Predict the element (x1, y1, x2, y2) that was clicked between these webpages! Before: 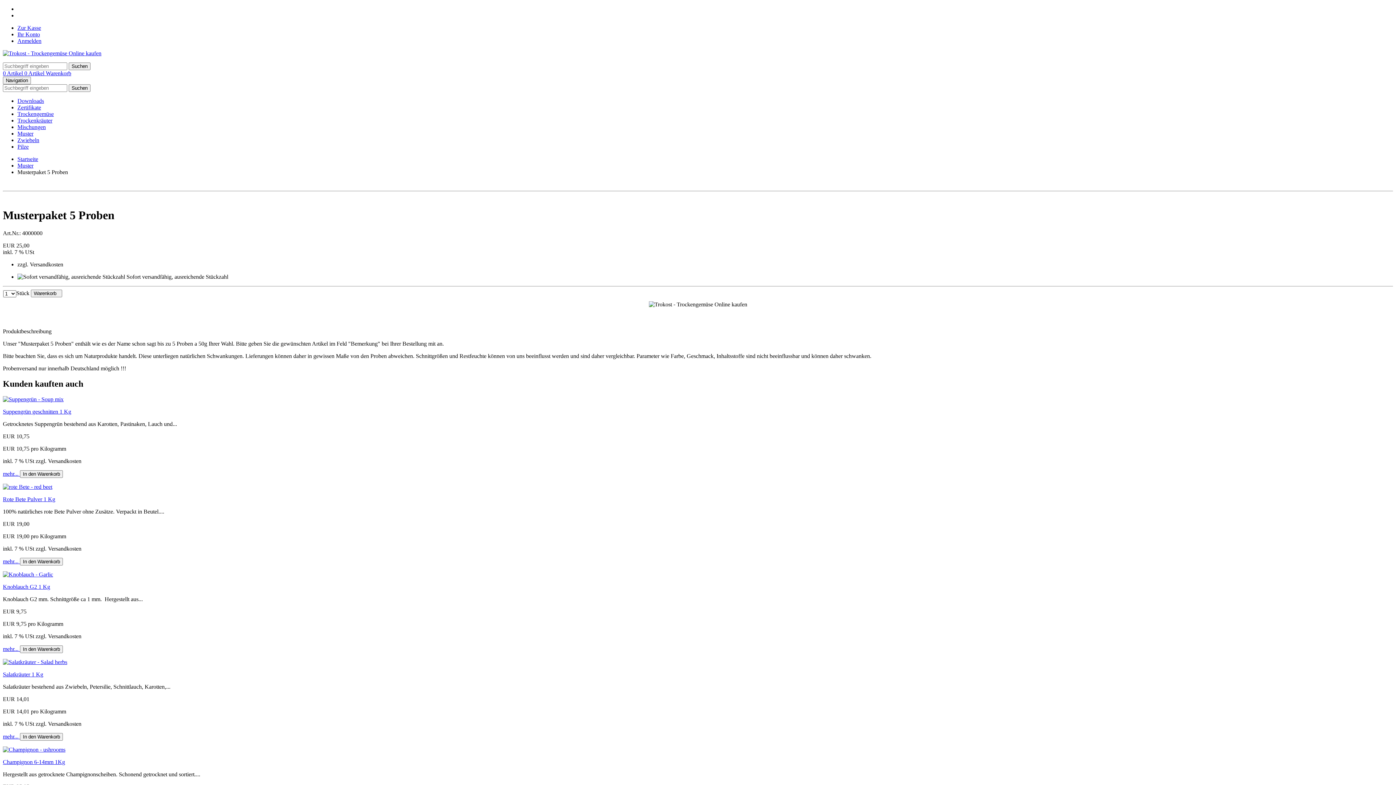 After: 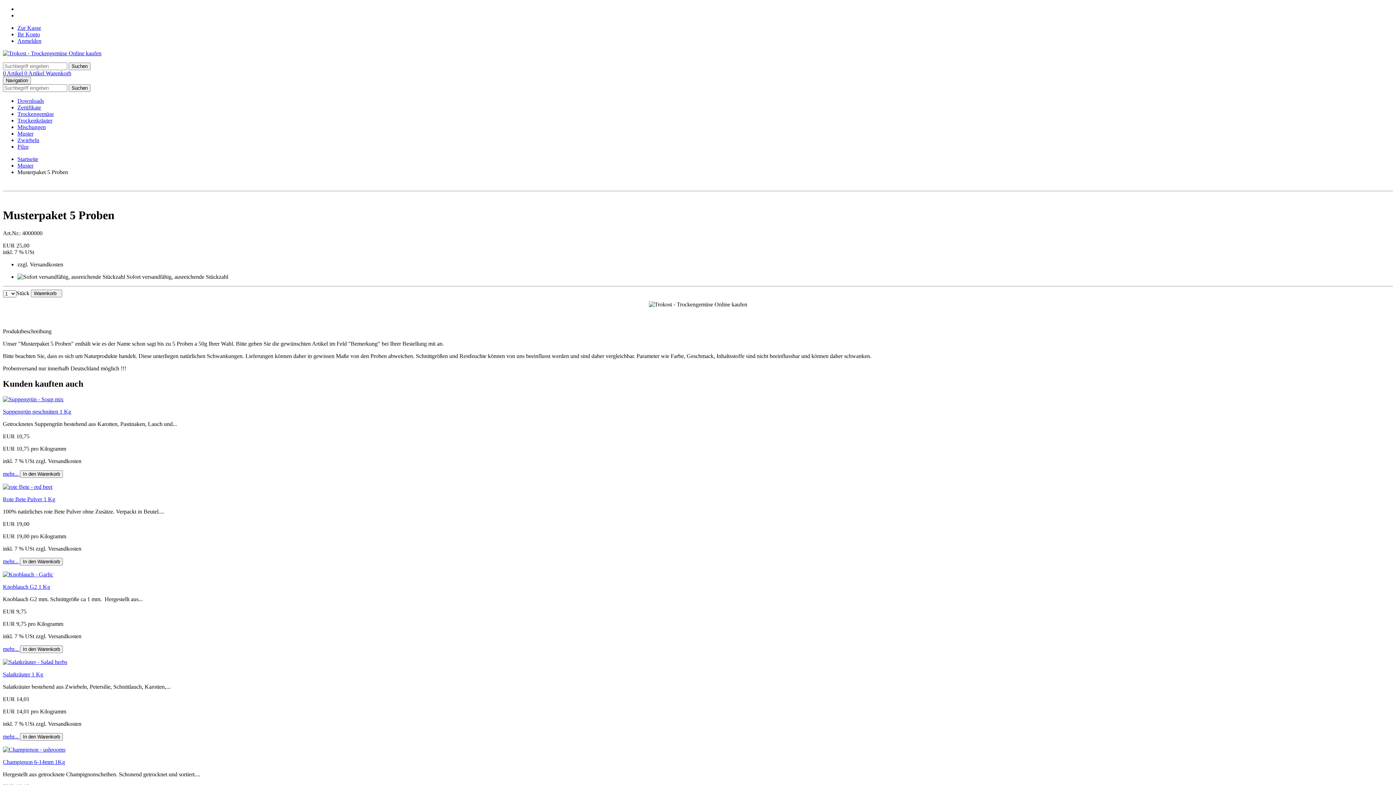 Action: label:   bbox: (2, 194, 4, 200)